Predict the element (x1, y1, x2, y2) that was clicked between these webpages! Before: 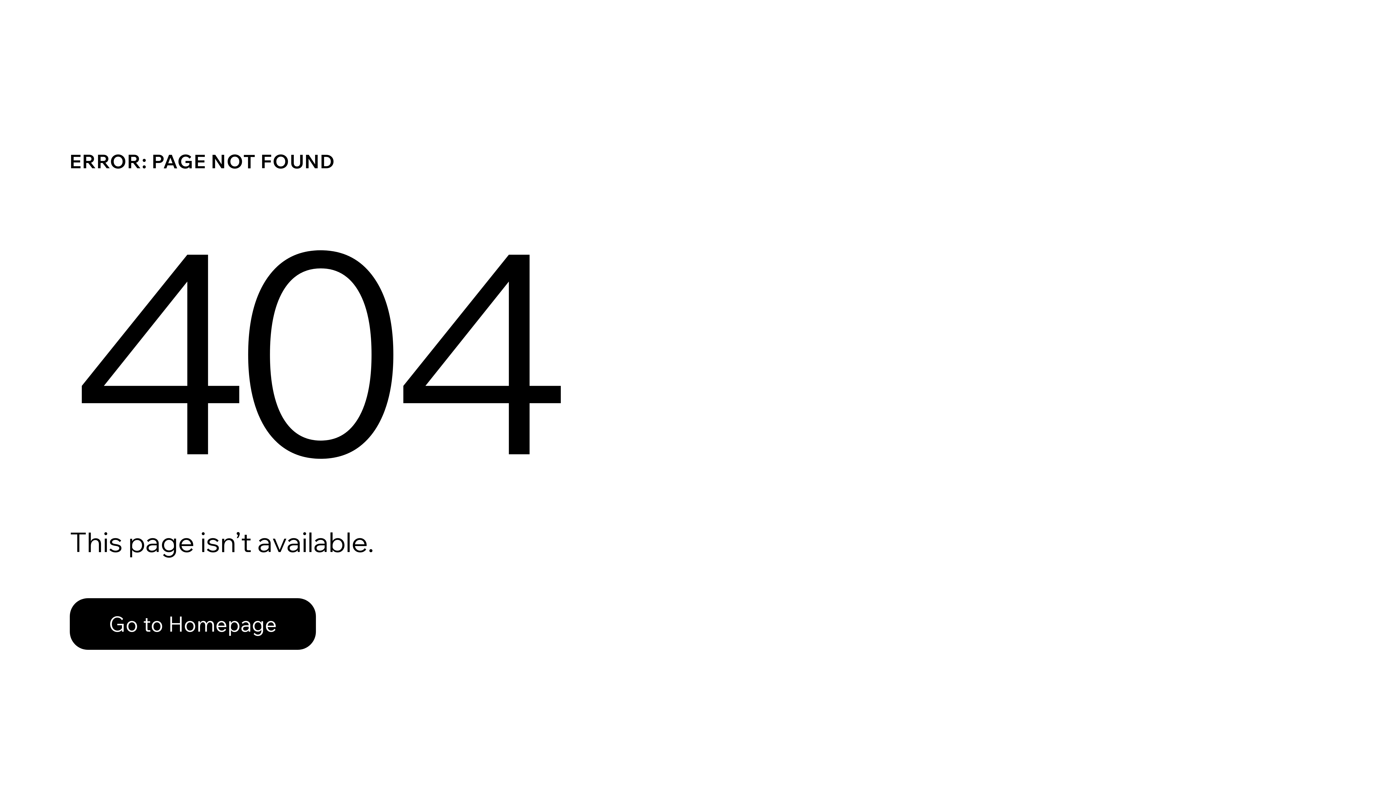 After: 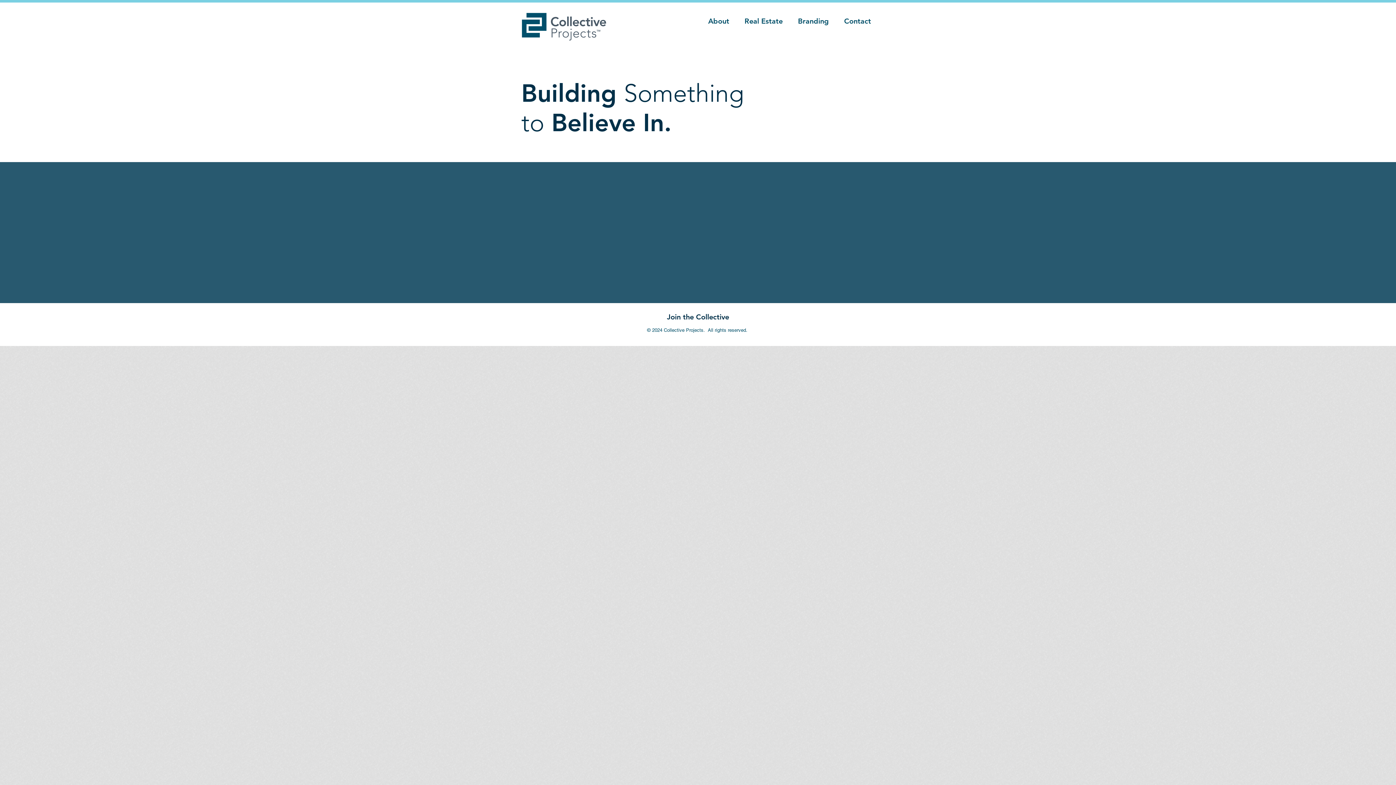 Action: label: Go to Homepage bbox: (69, 598, 316, 650)